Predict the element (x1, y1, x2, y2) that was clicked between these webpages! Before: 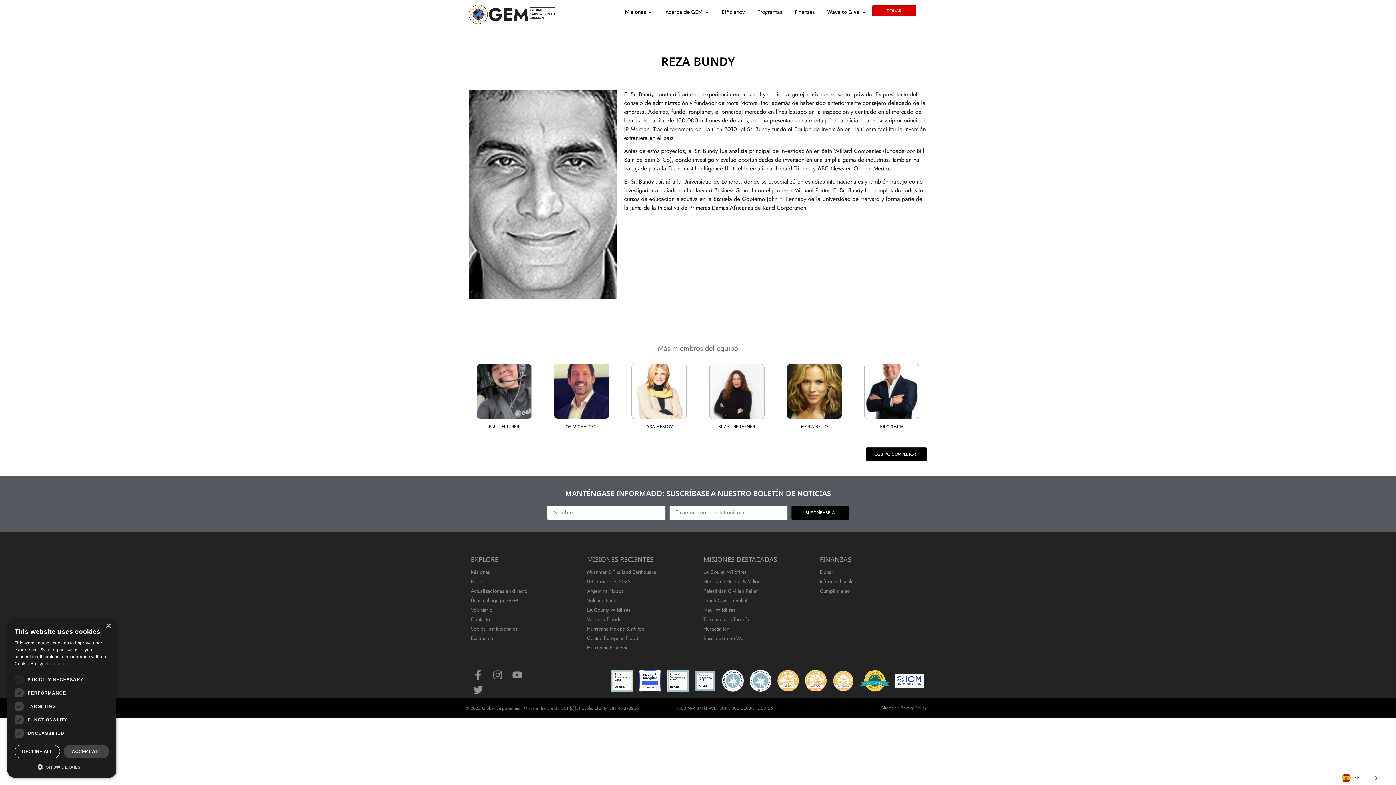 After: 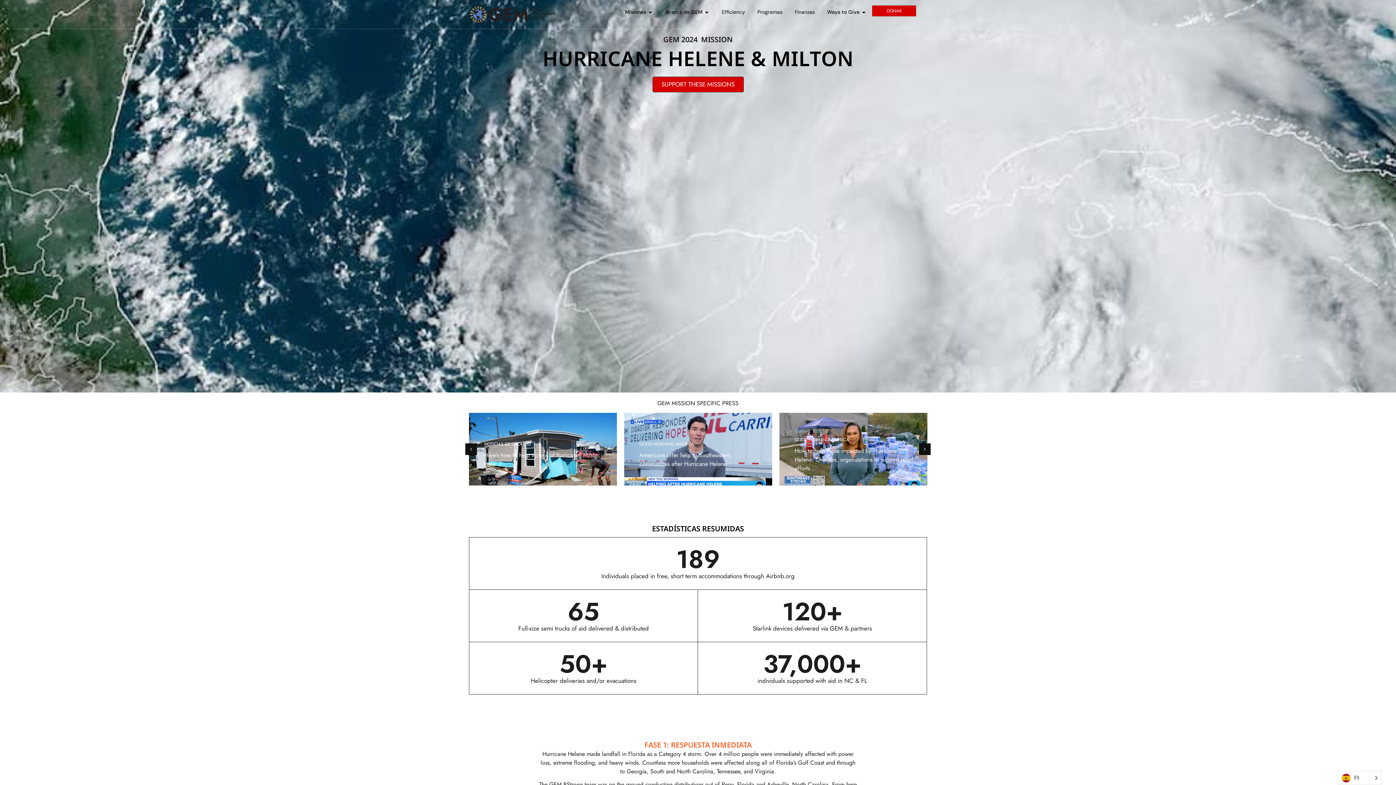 Action: label: Hurricane Helene & Milton bbox: (703, 576, 796, 586)